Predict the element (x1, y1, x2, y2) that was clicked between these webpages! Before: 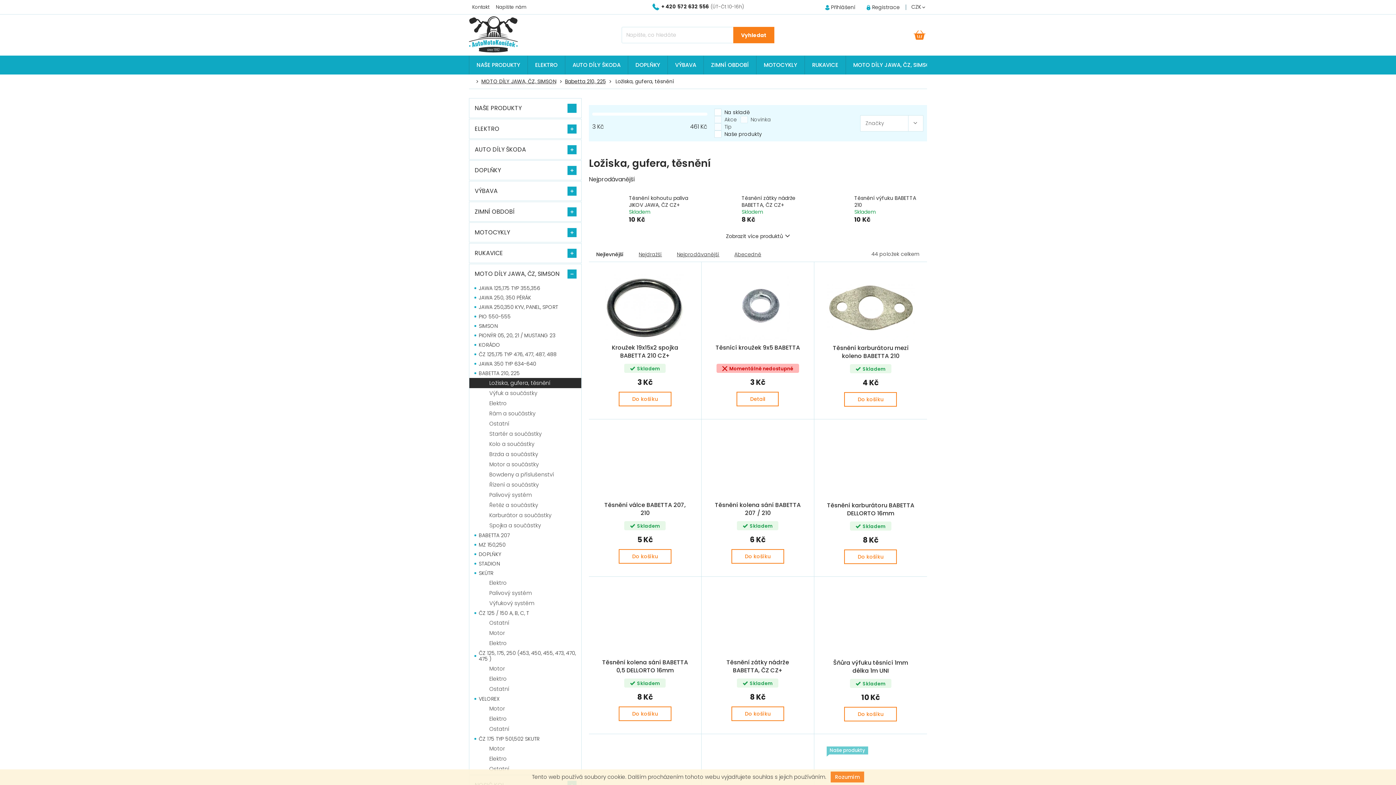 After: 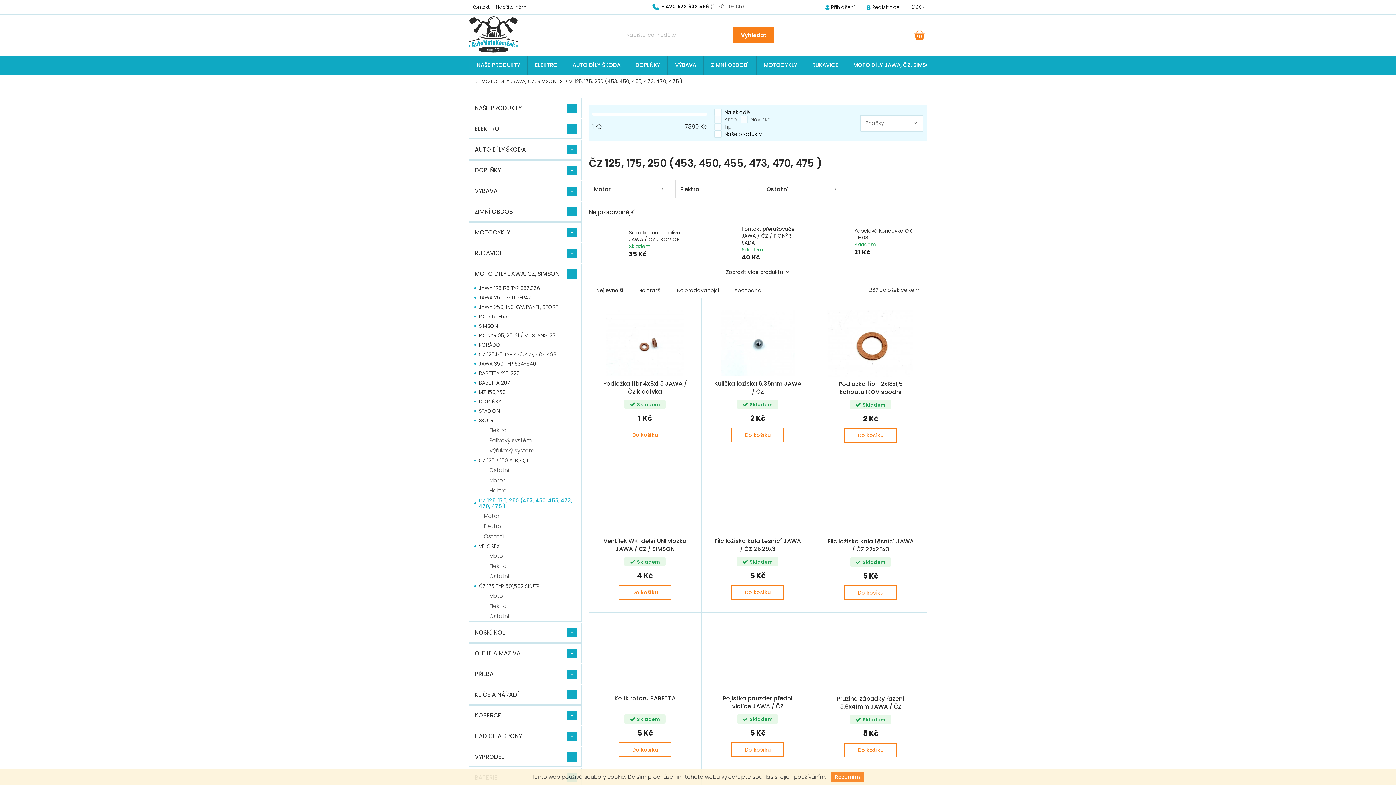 Action: bbox: (469, 648, 581, 664) label: ČZ 125, 175, 250 (453, 450, 455, 473, 470, 475 )